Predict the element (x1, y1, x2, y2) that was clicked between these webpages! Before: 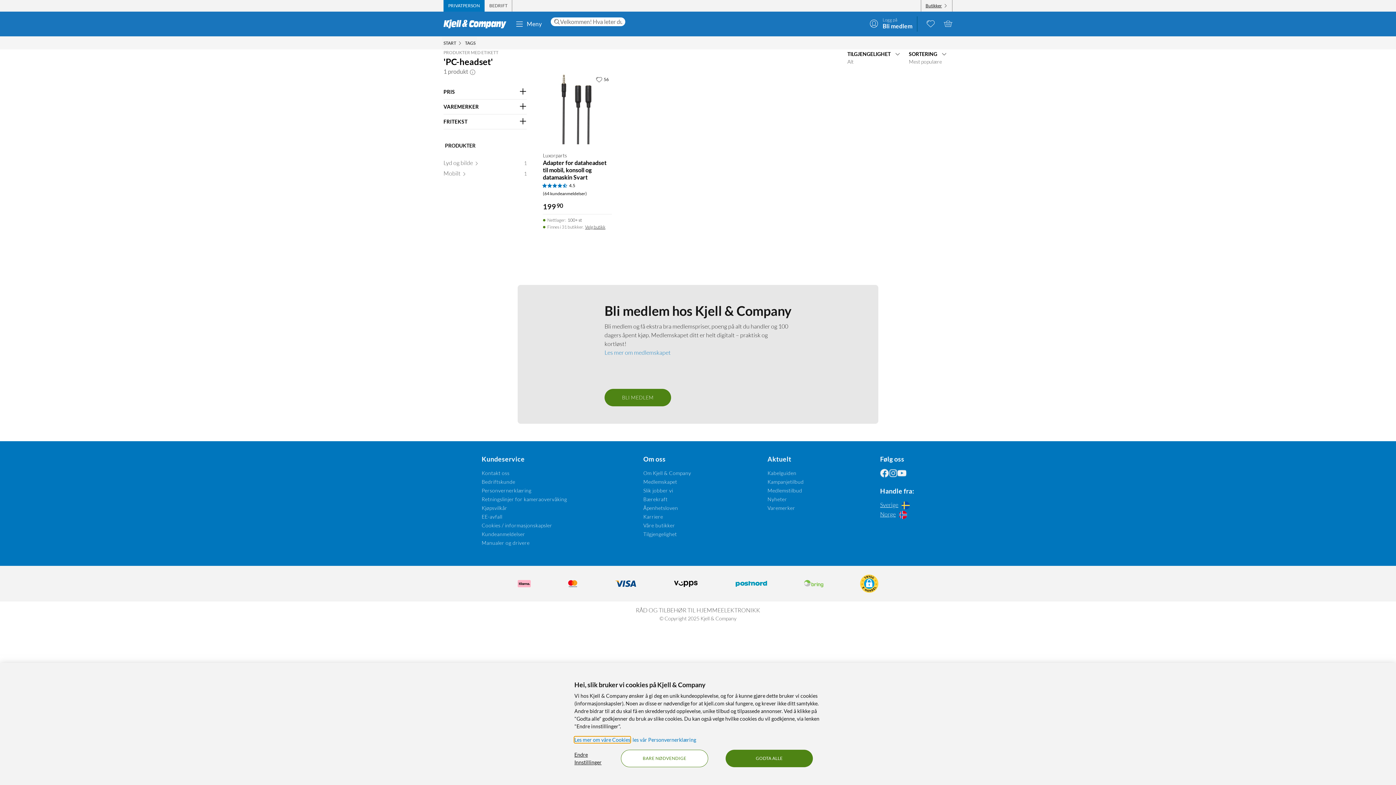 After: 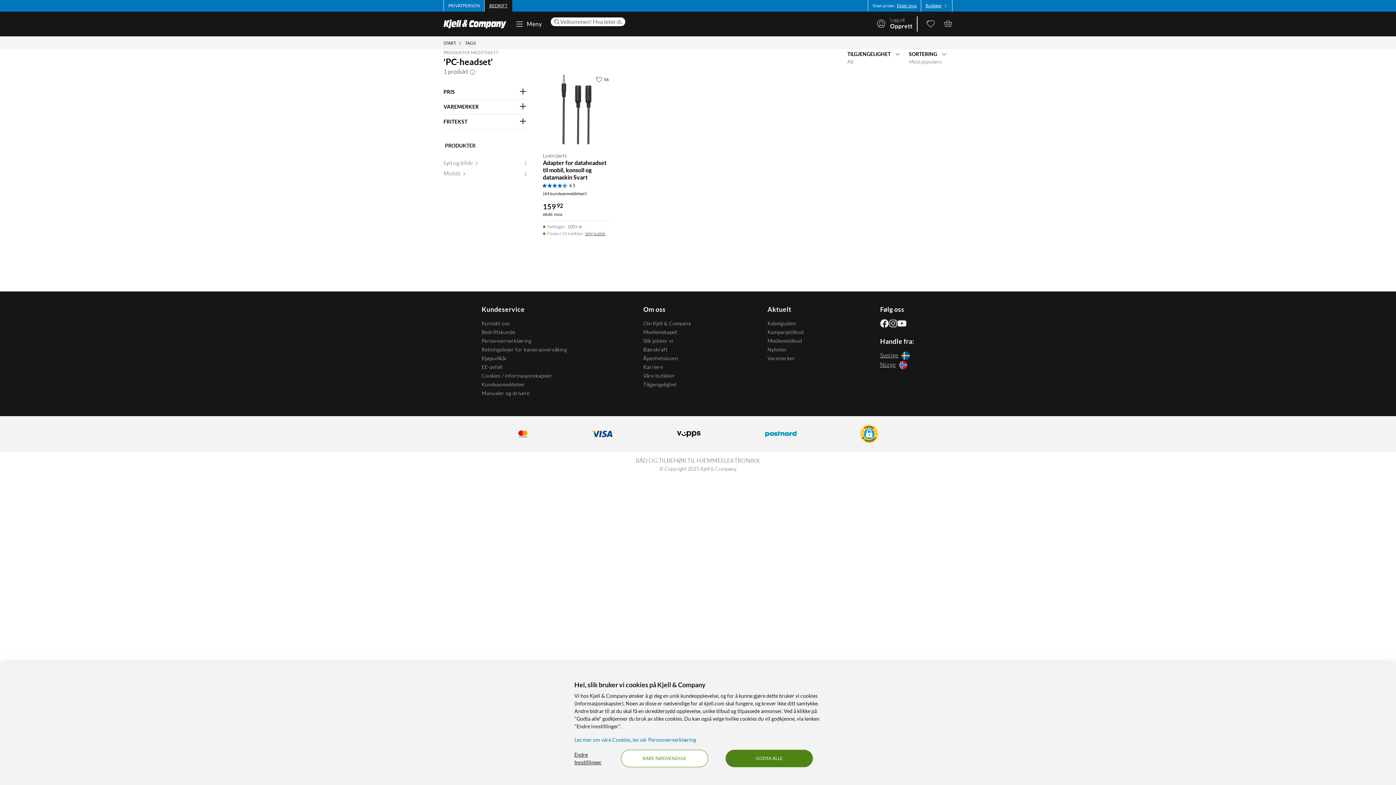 Action: bbox: (484, 0, 512, 11) label: BEDRIFT